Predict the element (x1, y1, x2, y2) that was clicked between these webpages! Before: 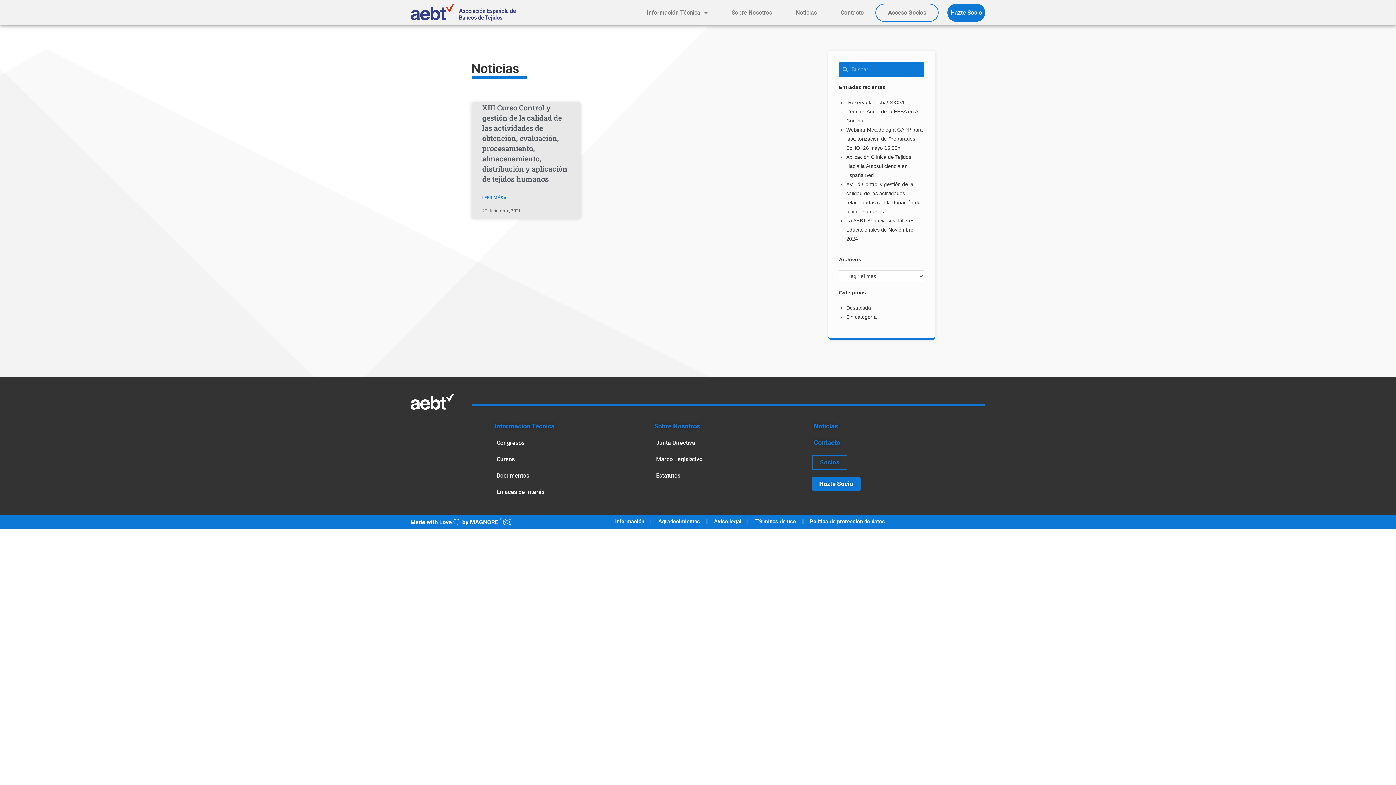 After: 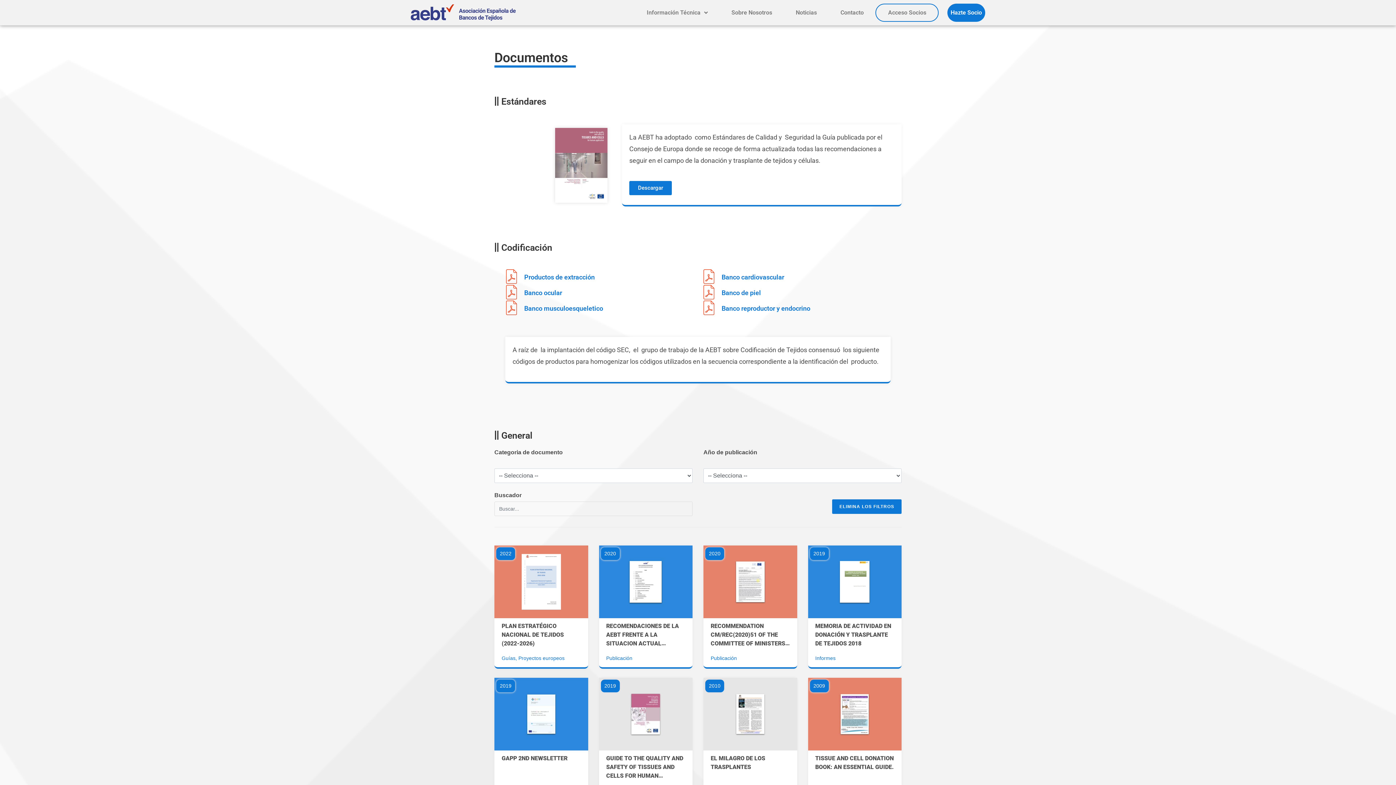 Action: label: Documentos bbox: (493, 472, 533, 478)